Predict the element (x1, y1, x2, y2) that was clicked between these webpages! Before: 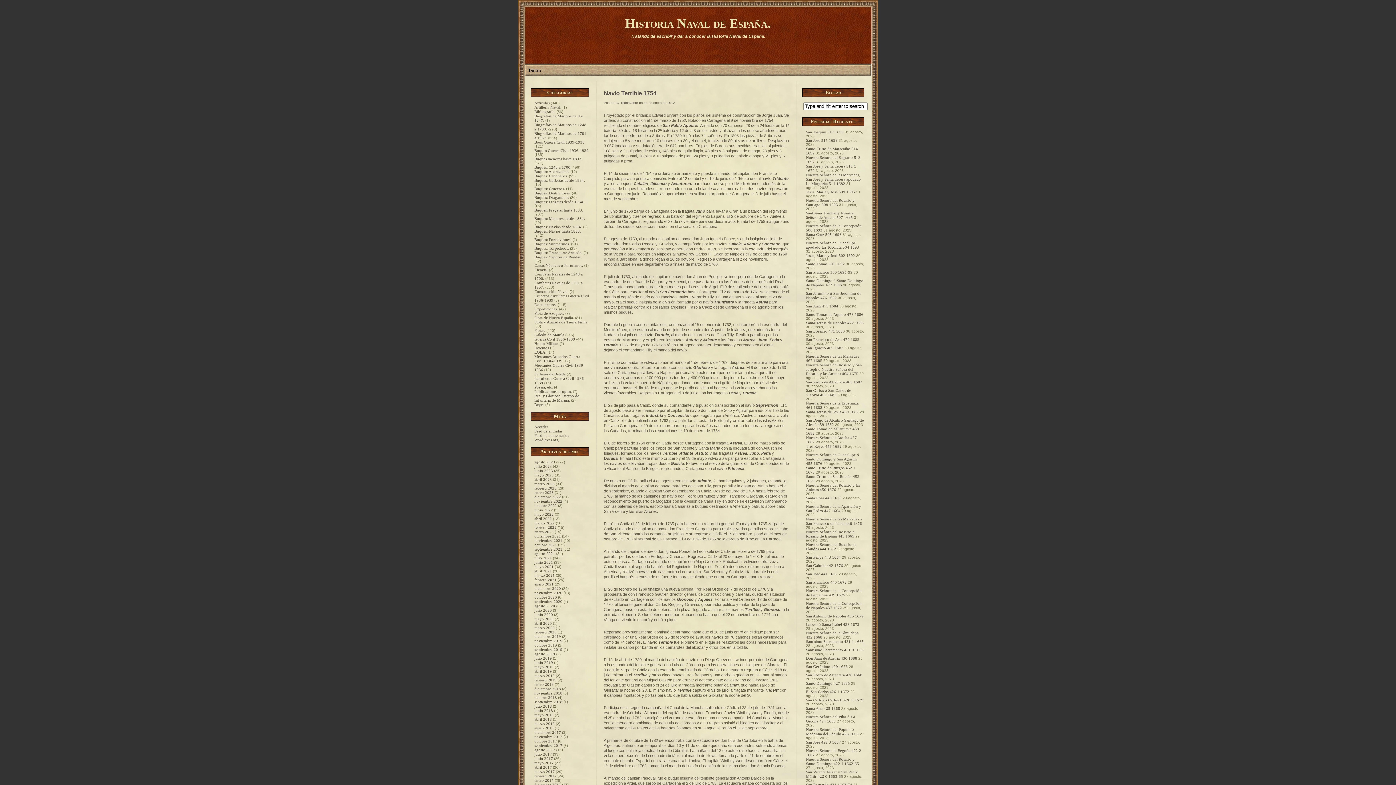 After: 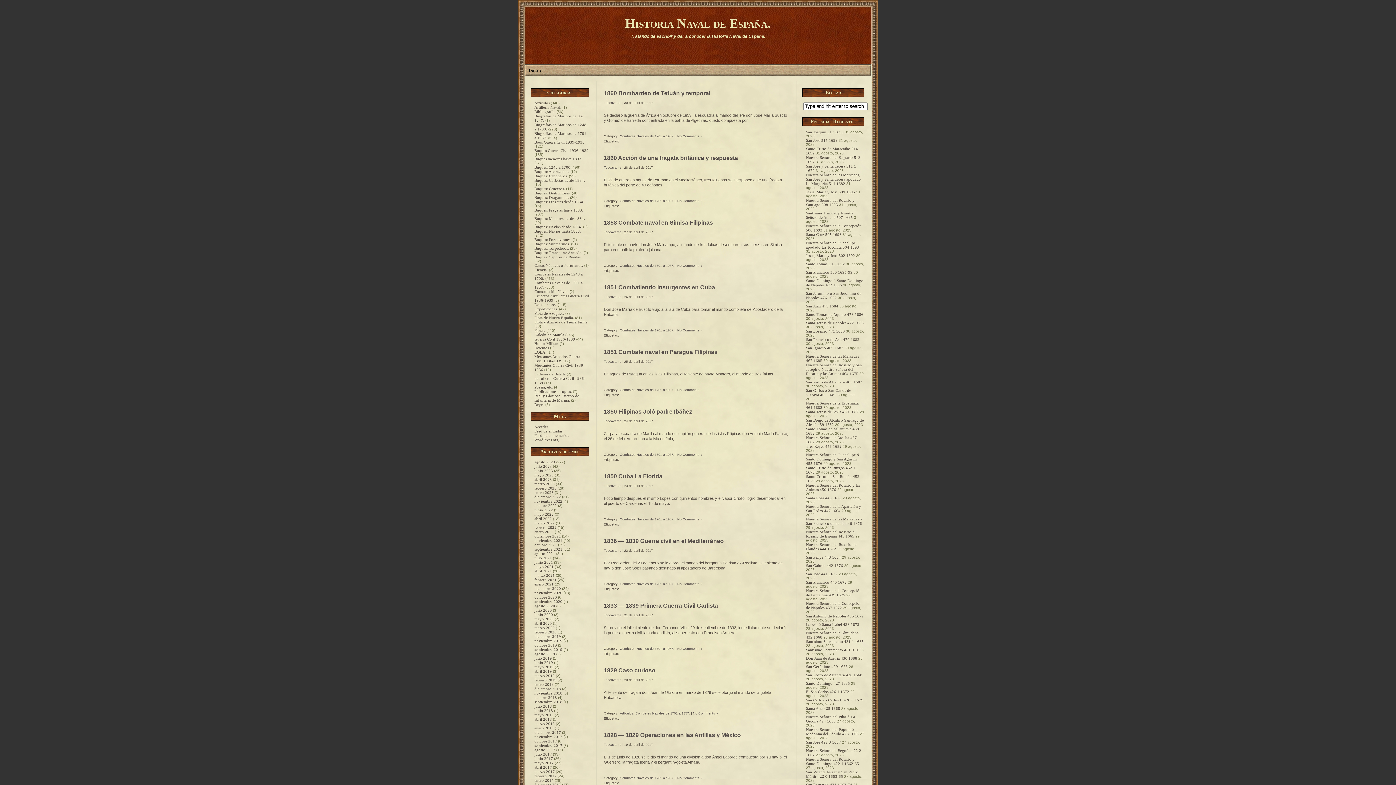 Action: label: abril 2017 bbox: (534, 765, 552, 769)